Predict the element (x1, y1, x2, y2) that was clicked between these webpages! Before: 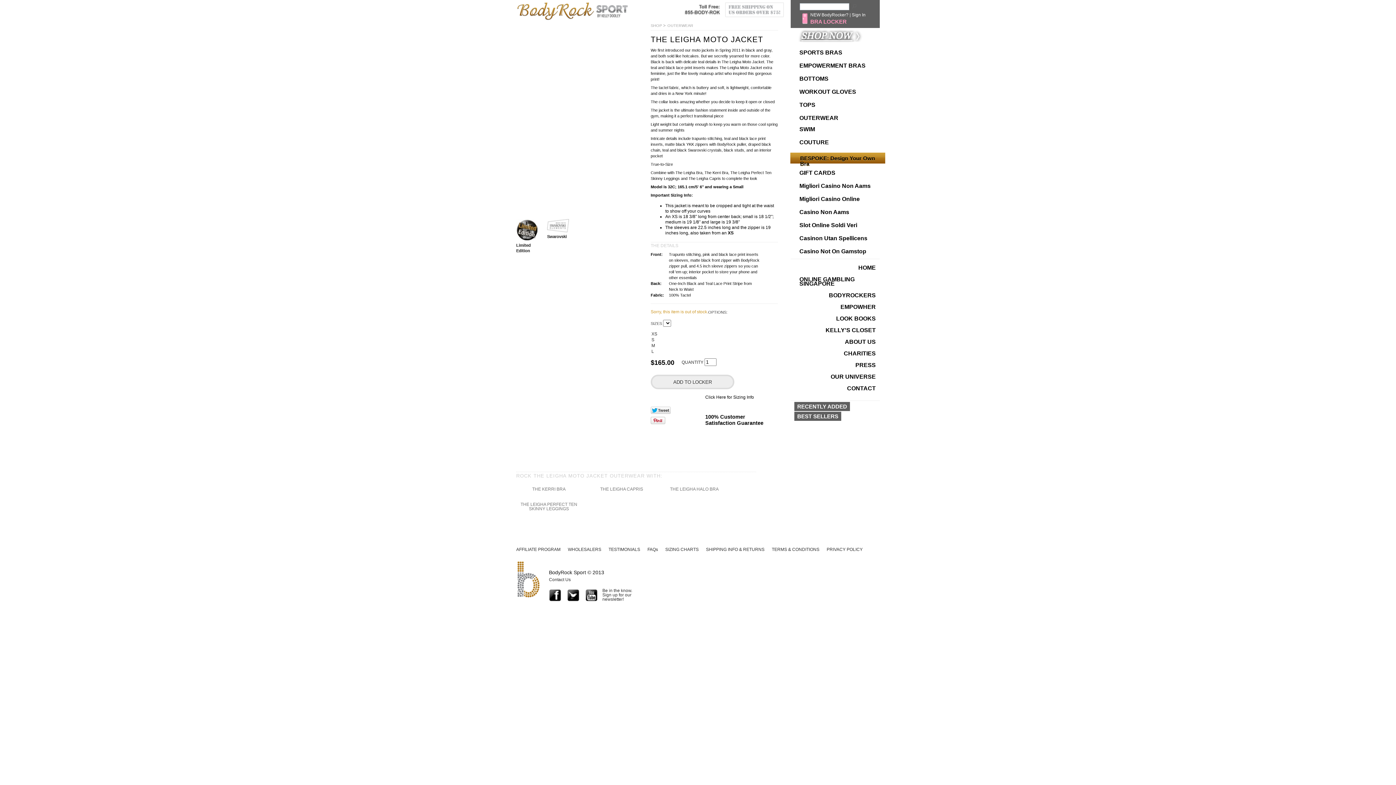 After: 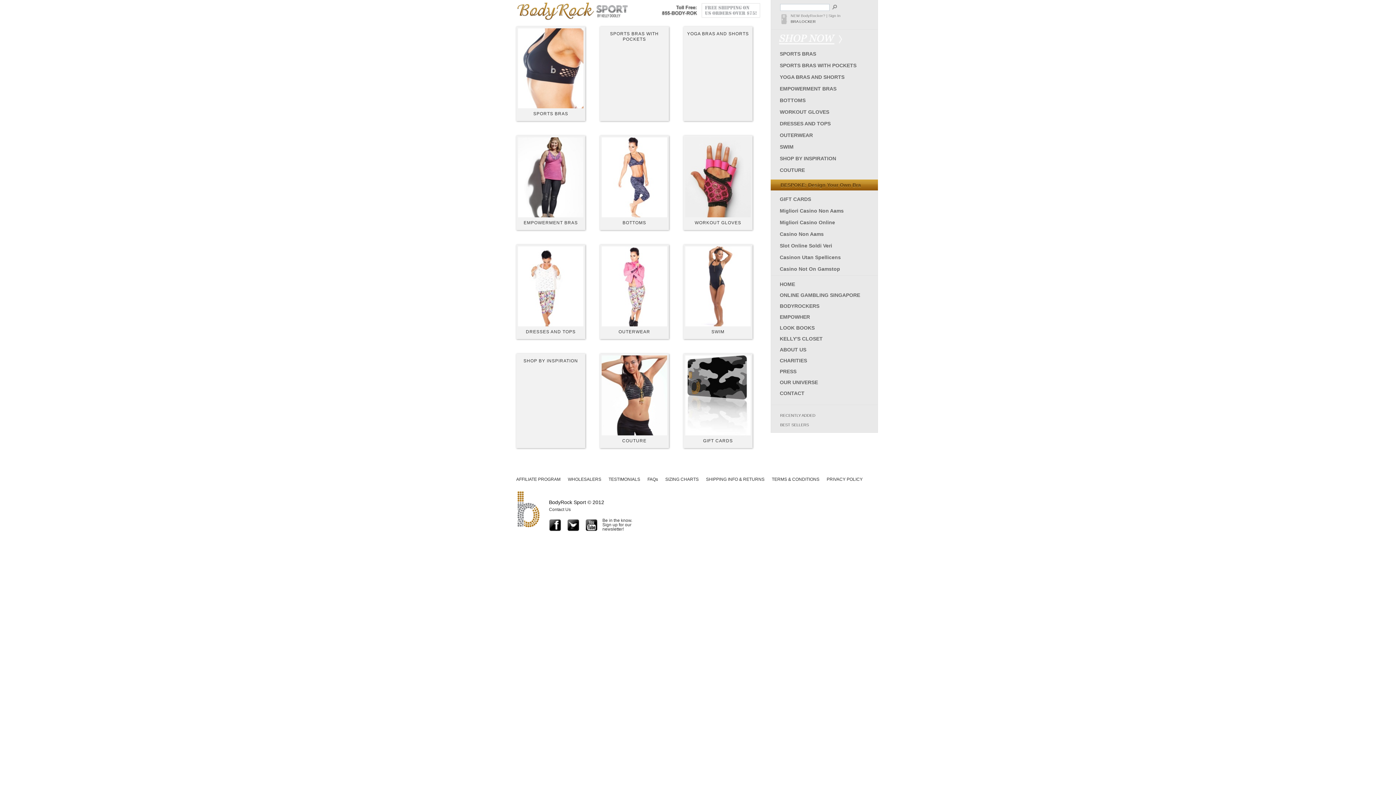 Action: bbox: (797, 28, 864, 41)